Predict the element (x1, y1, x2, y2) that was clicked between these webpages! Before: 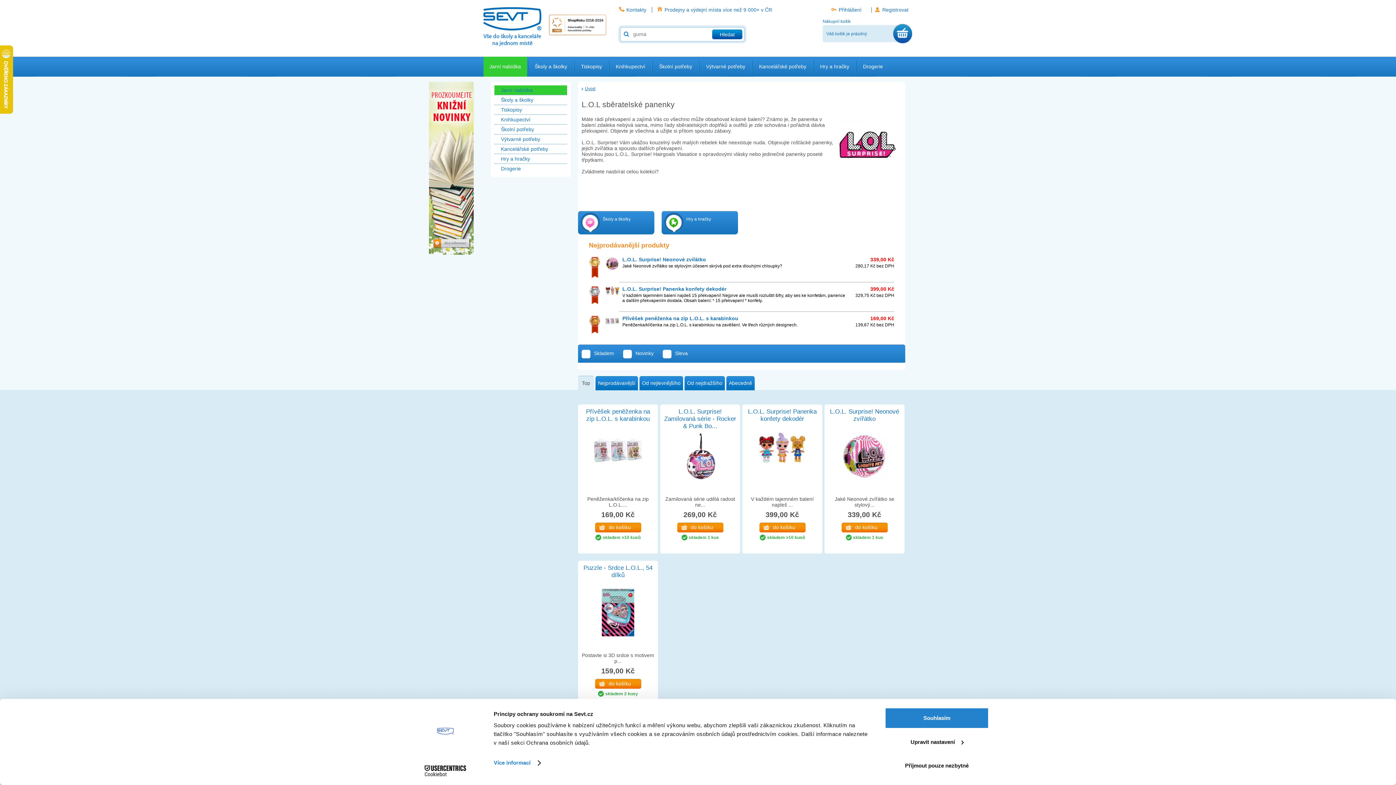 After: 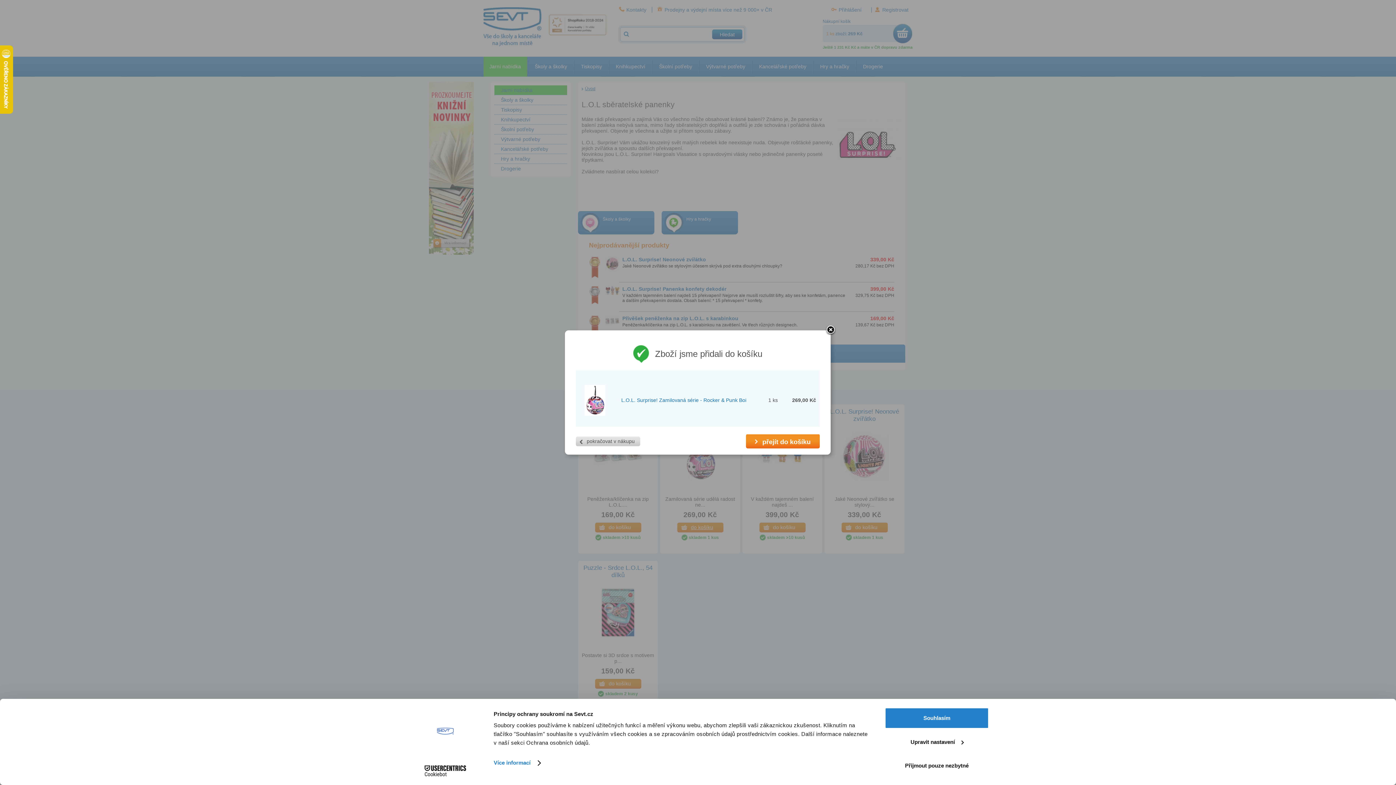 Action: bbox: (677, 522, 723, 532) label: do košíku